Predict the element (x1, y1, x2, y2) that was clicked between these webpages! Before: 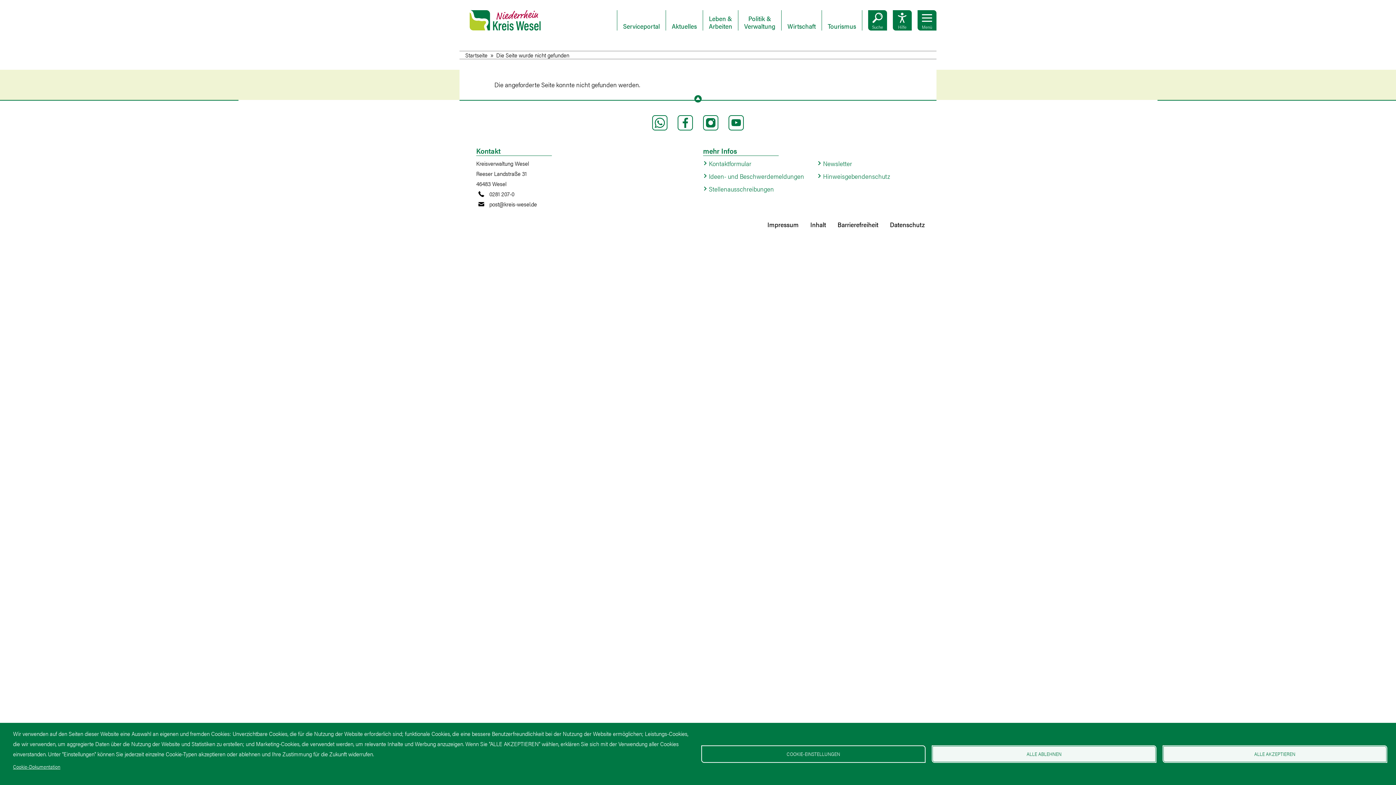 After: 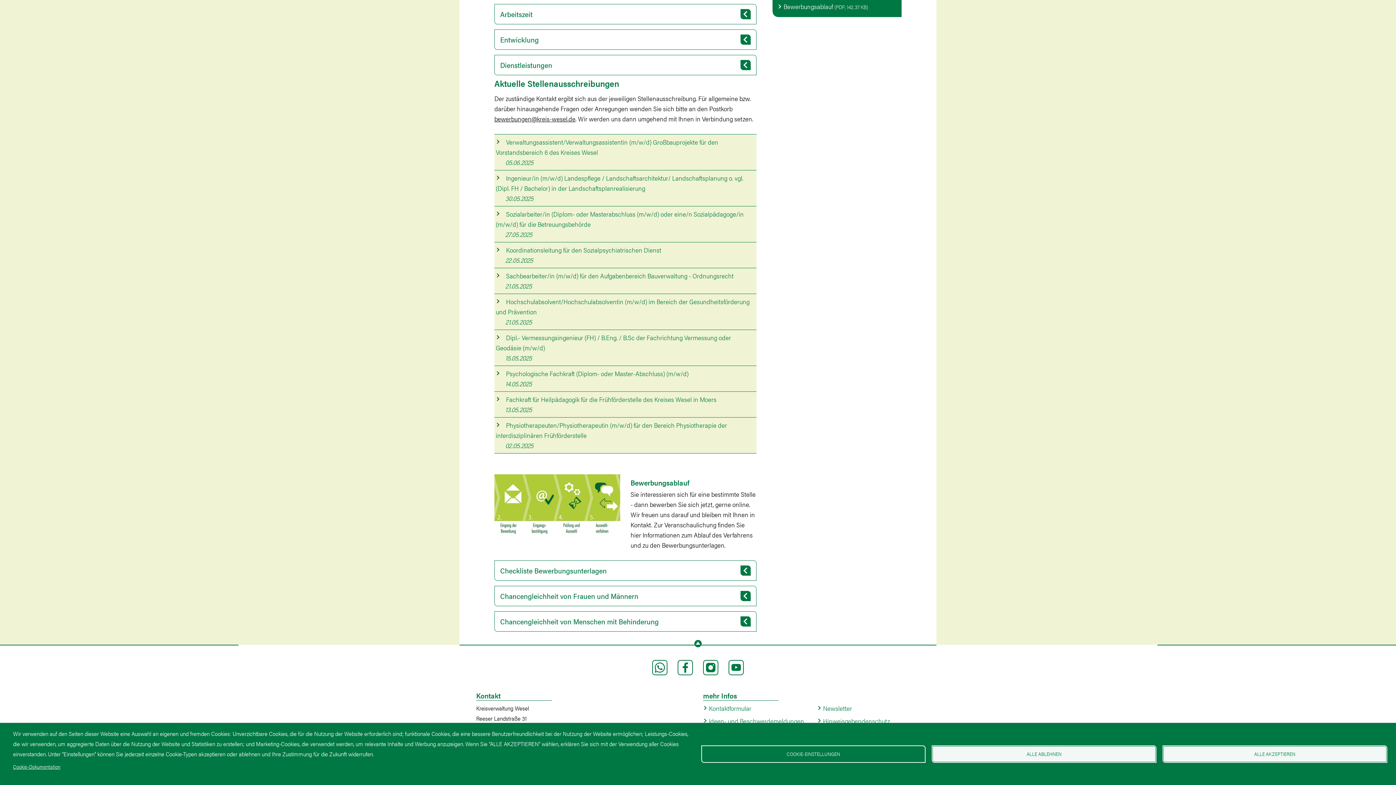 Action: bbox: (703, 184, 774, 193) label: Stellenausschreibungen